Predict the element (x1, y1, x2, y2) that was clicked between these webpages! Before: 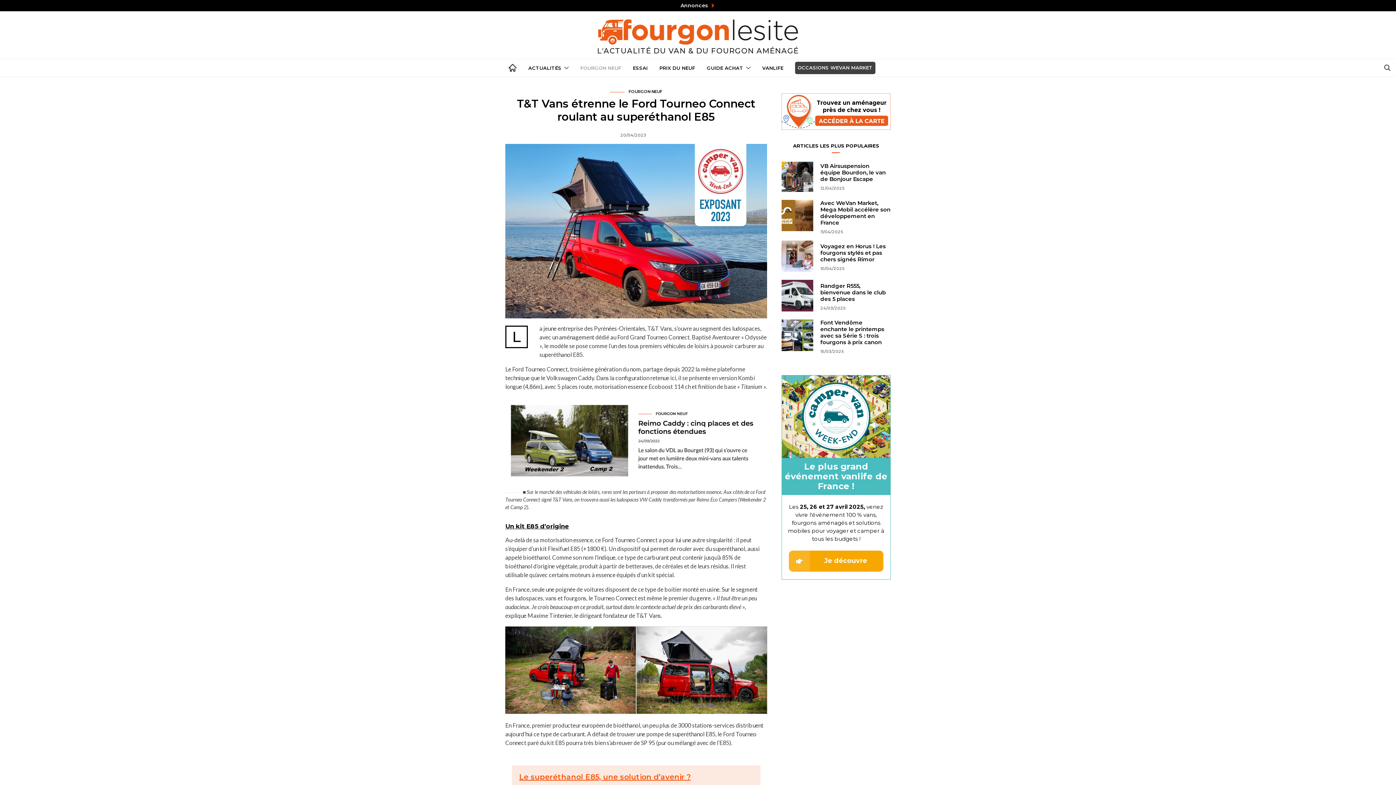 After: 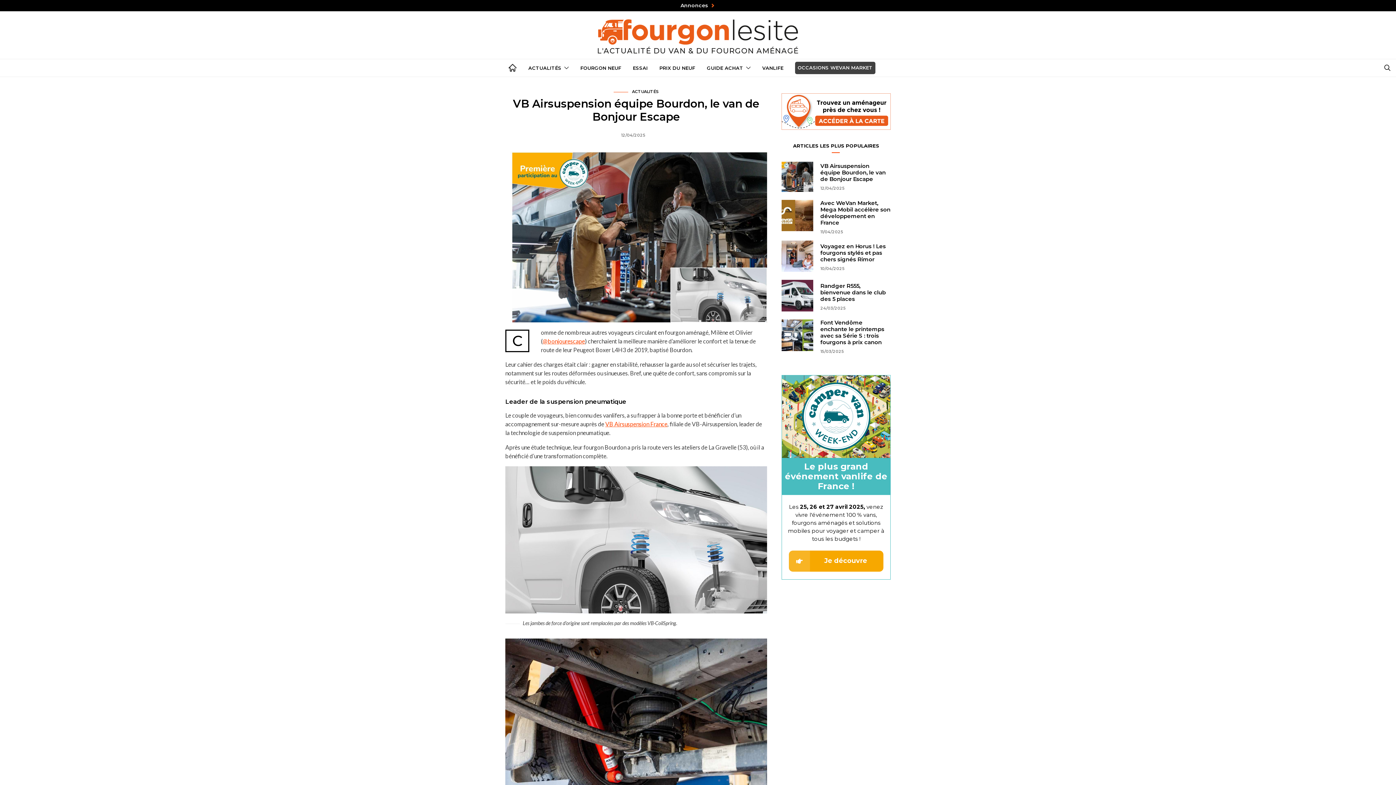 Action: label: VB Airsuspension équipe Bourdon, le van de Bonjour Escape bbox: (820, 162, 886, 182)